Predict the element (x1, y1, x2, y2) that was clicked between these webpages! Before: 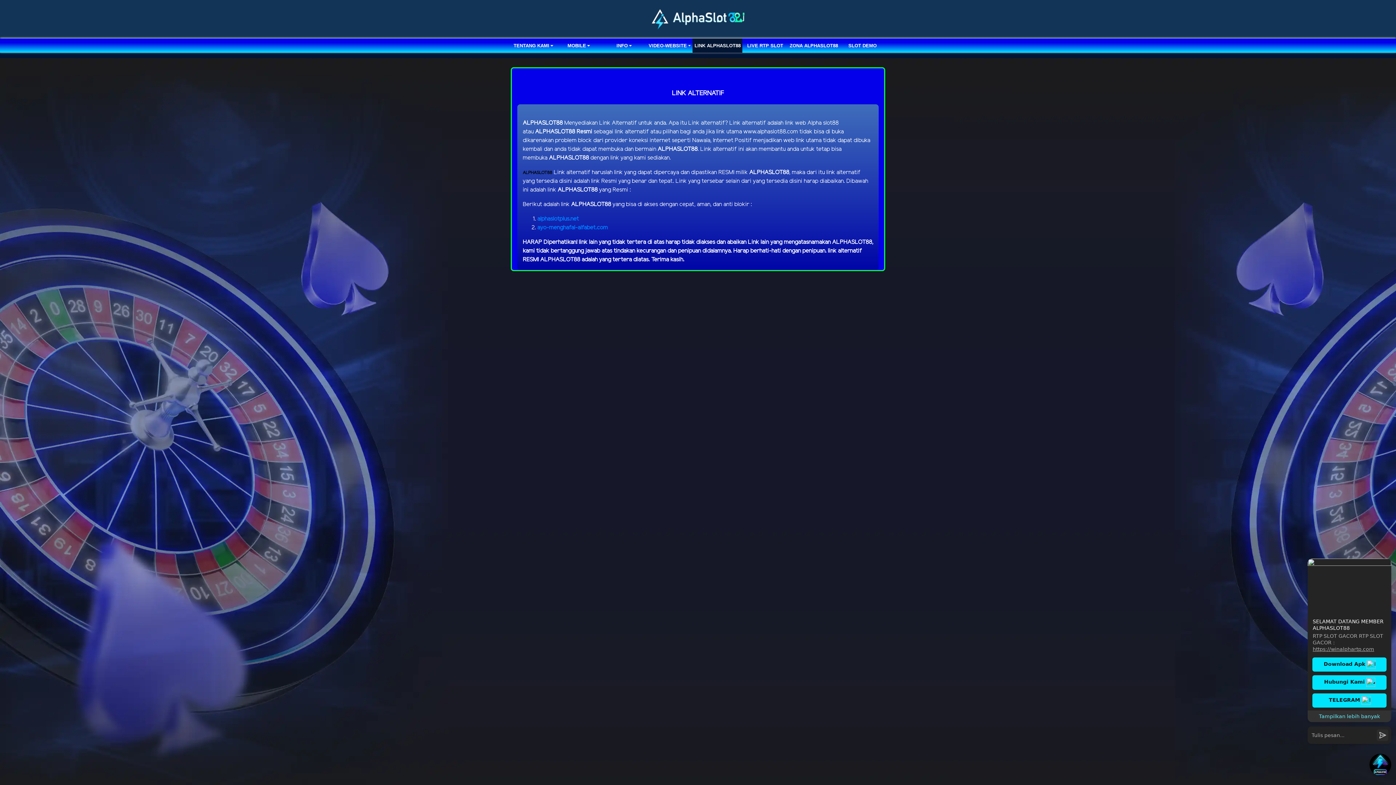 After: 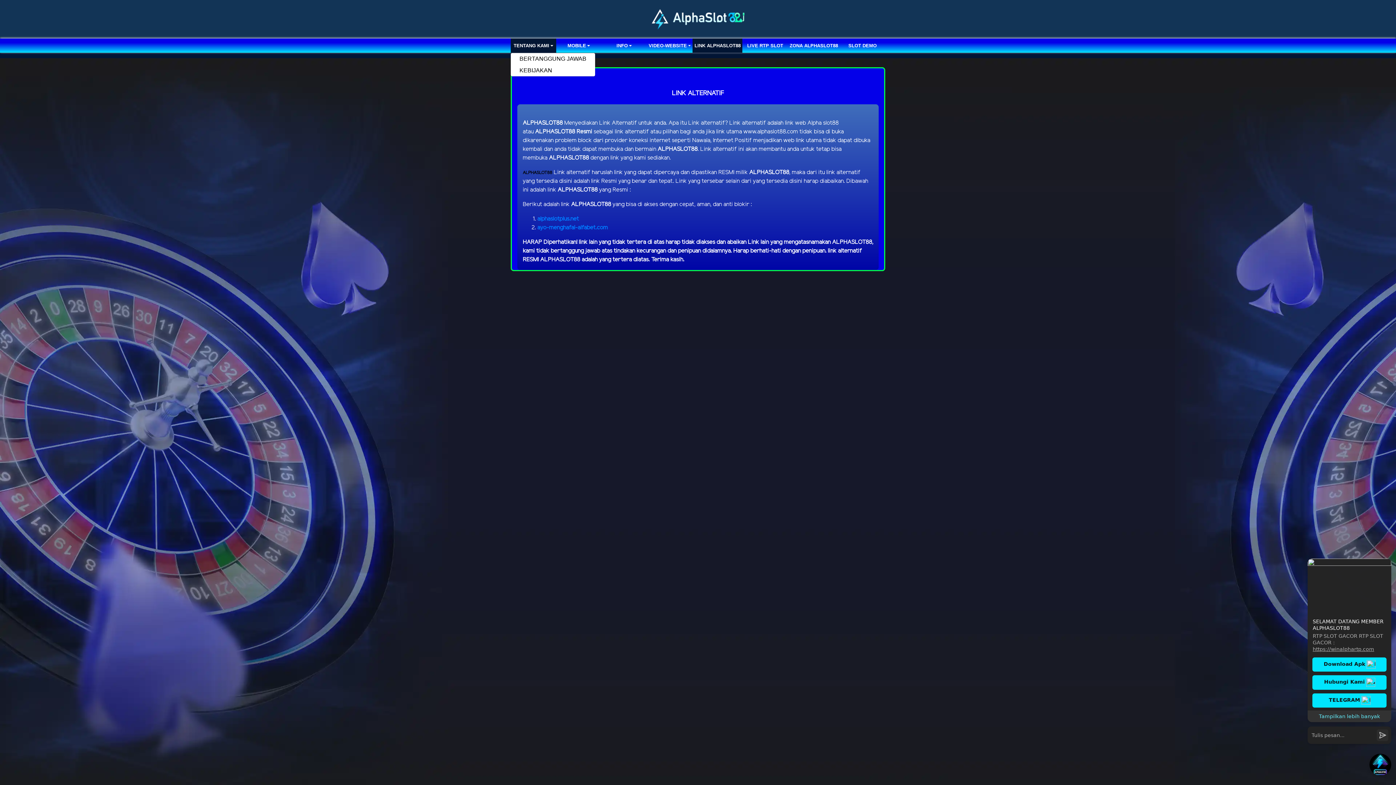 Action: label: TENTANG KAMI bbox: (510, 40, 556, 50)